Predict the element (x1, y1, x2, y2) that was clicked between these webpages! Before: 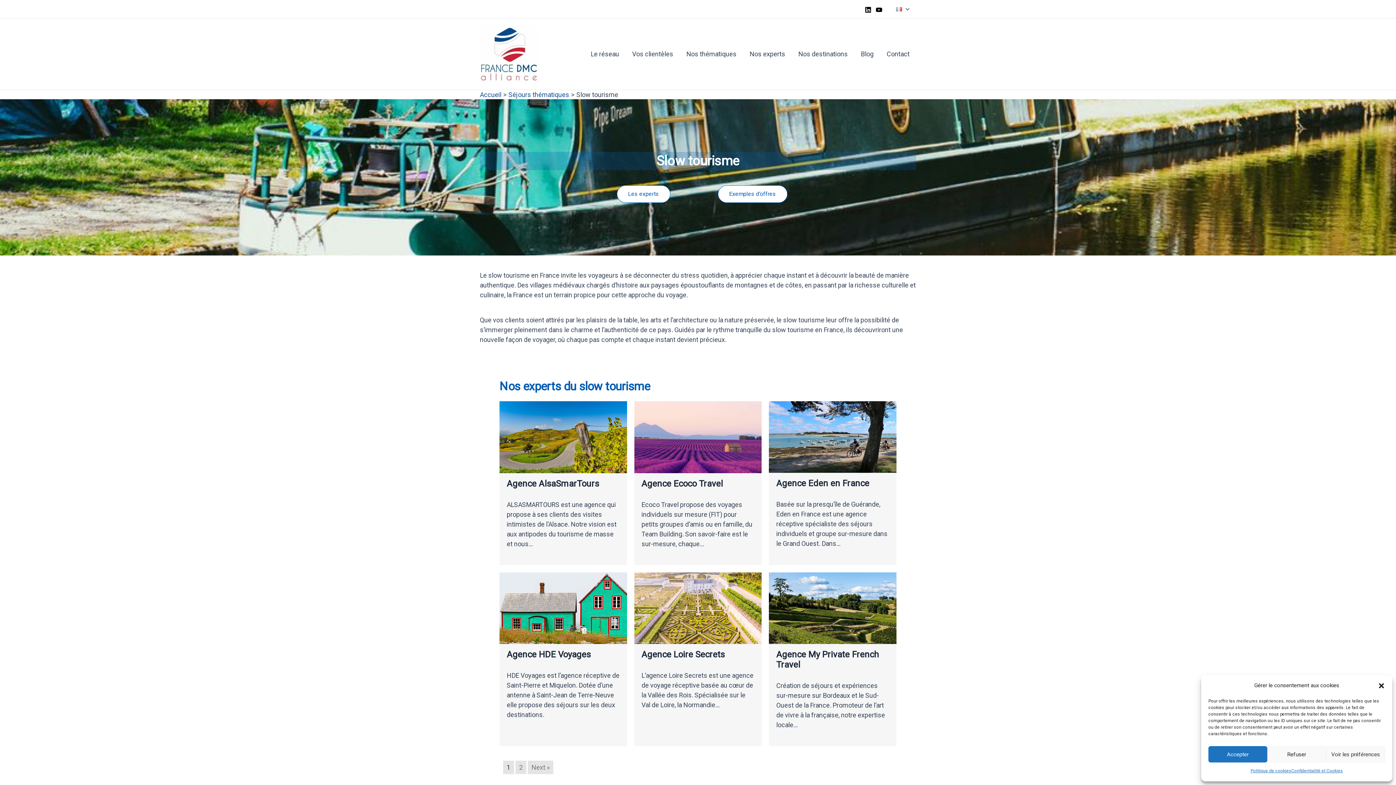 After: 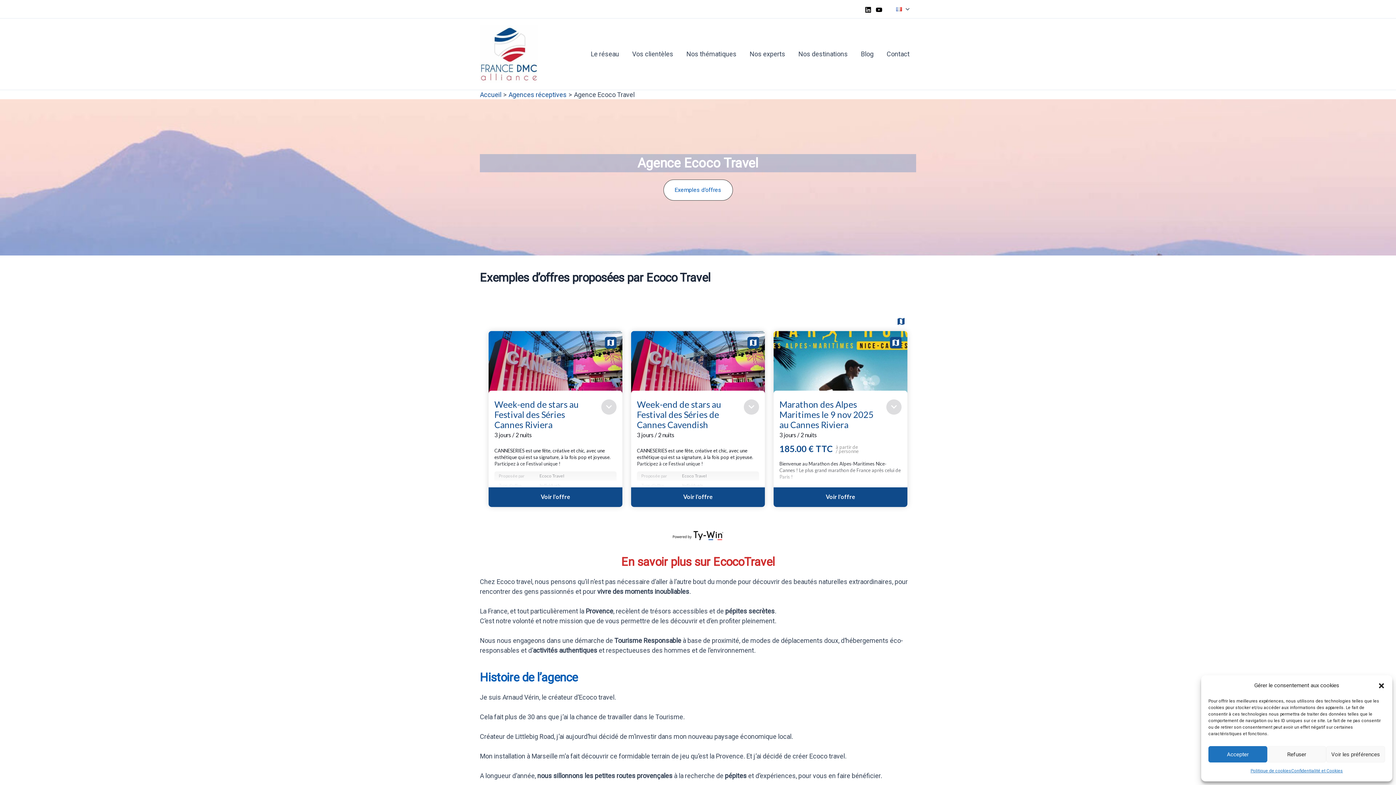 Action: bbox: (641, 478, 726, 489) label: Agence Ecoco Travel